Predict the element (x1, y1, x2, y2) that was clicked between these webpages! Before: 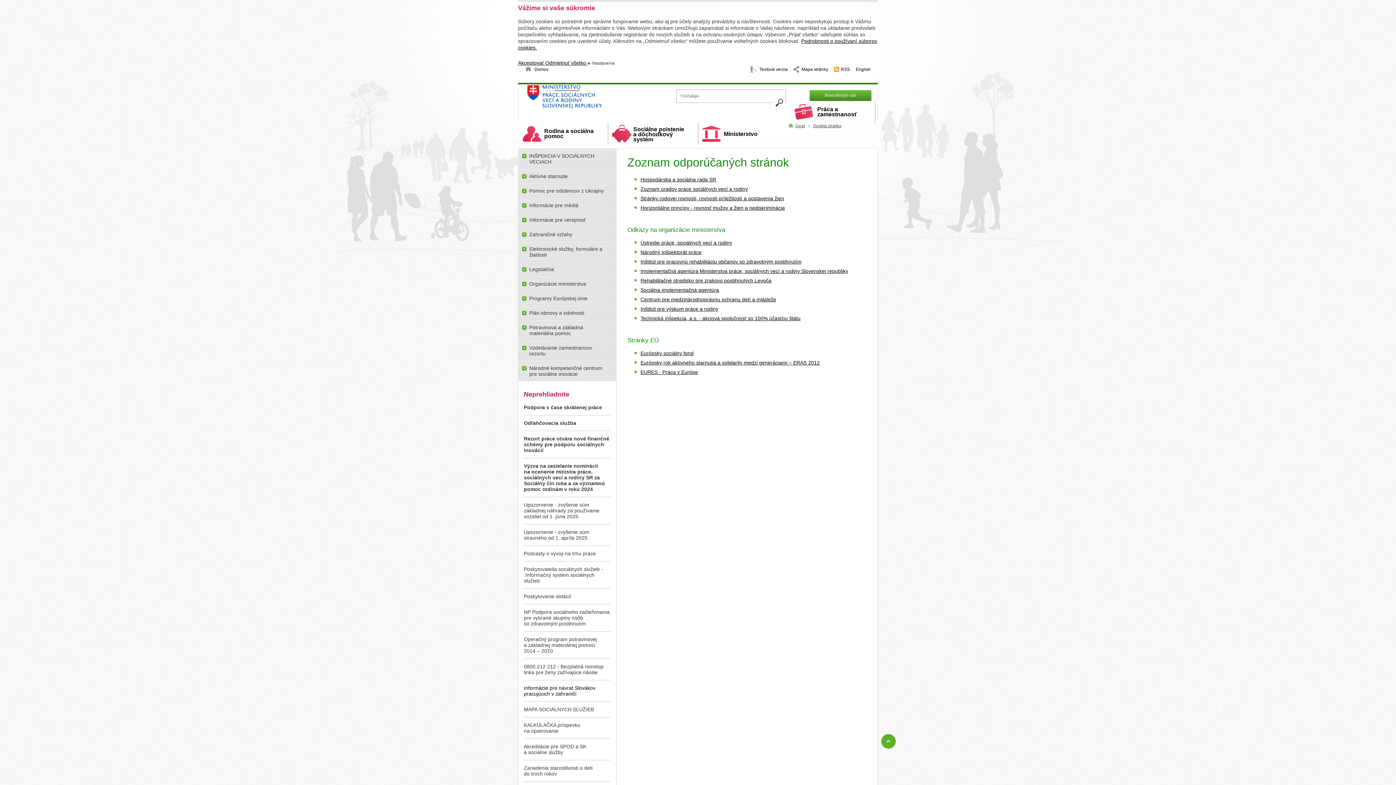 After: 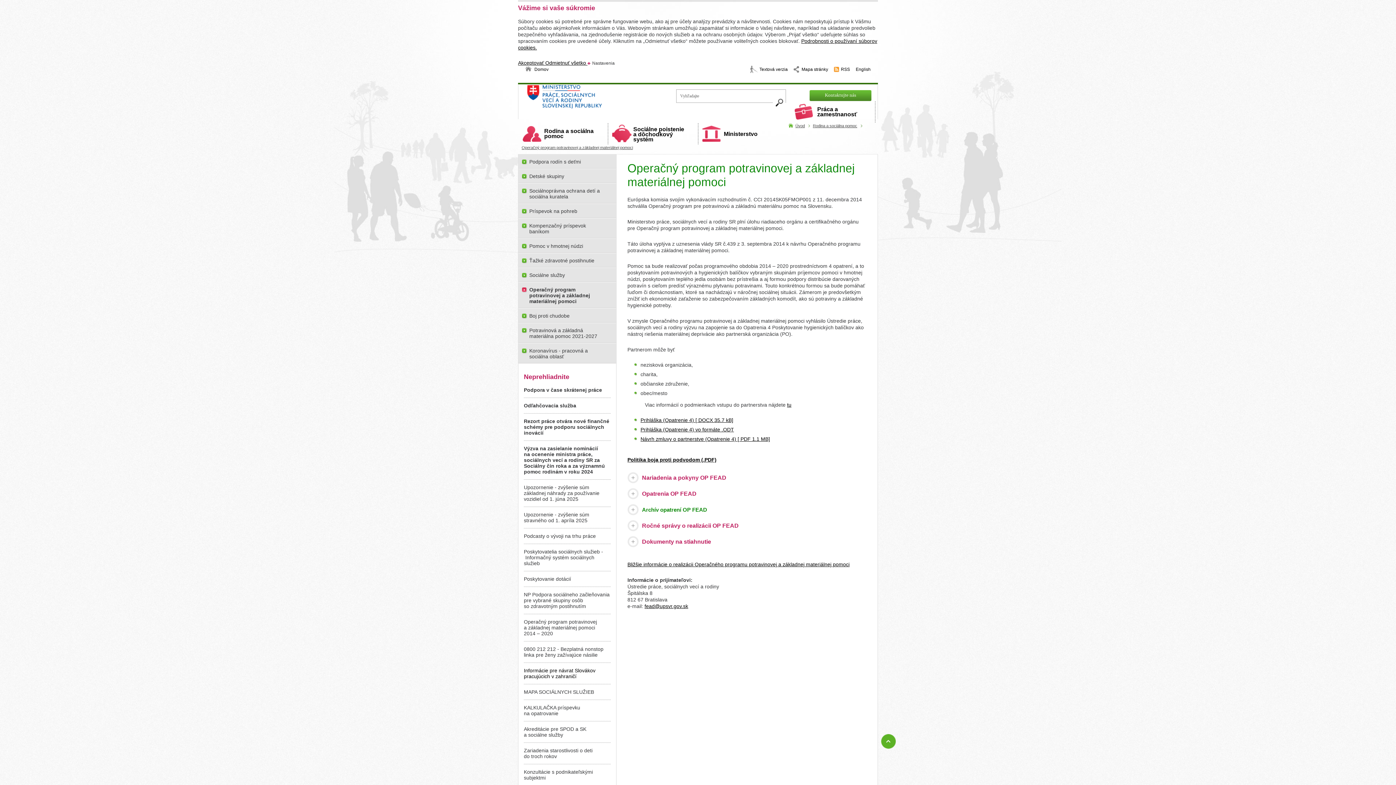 Action: label: Operačný program potravinovej a základnej materiálnej pomoci 2014 – 2020 bbox: (524, 631, 610, 658)